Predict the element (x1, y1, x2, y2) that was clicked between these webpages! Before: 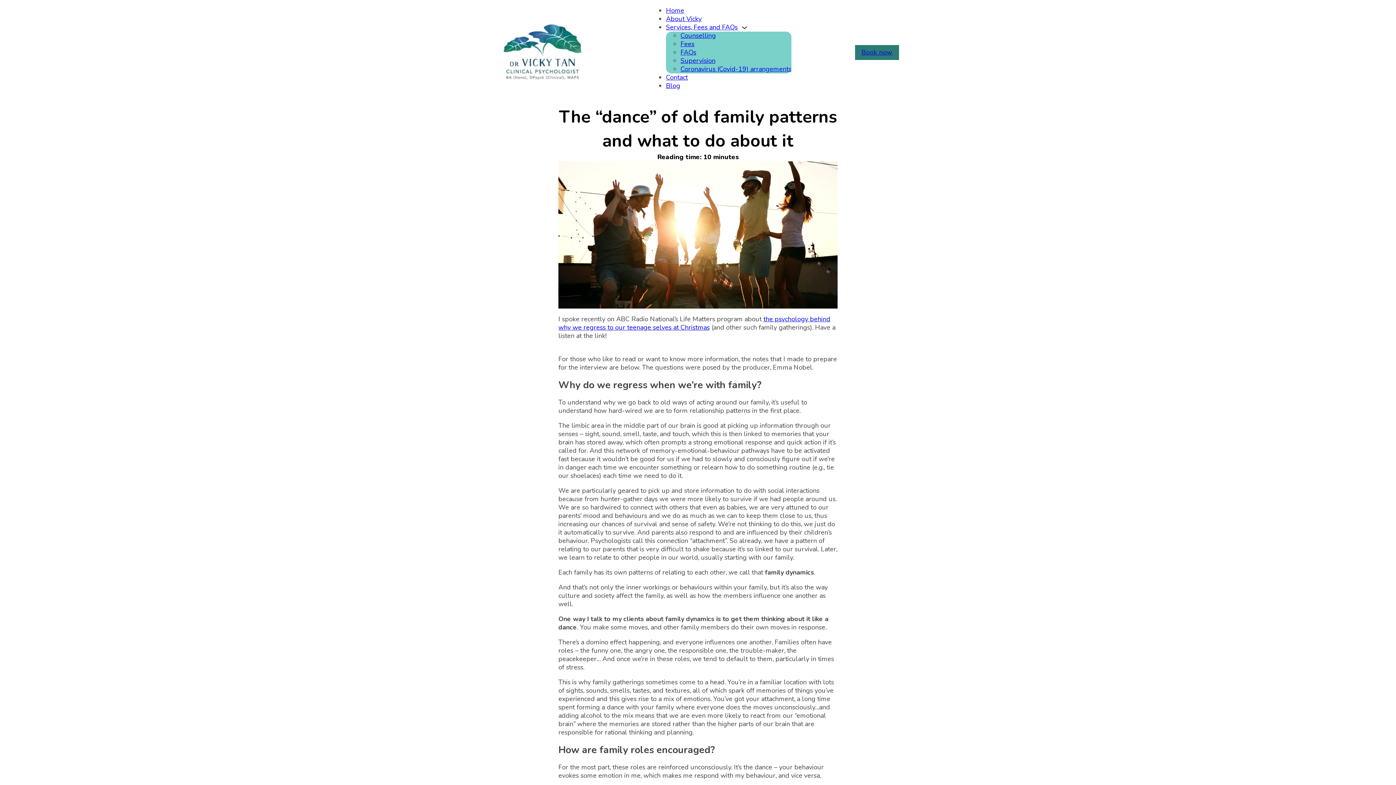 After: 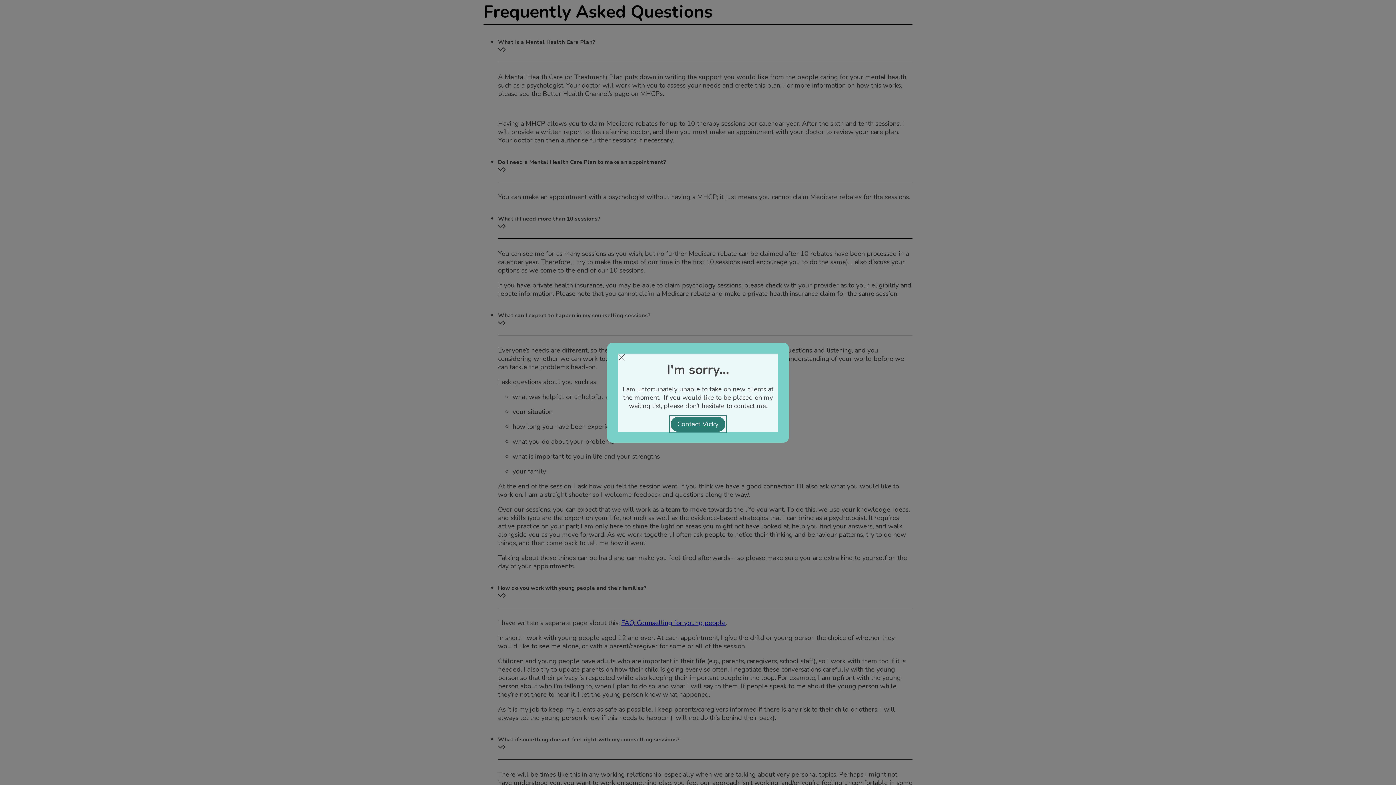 Action: label: FAQs bbox: (680, 44, 696, 60)